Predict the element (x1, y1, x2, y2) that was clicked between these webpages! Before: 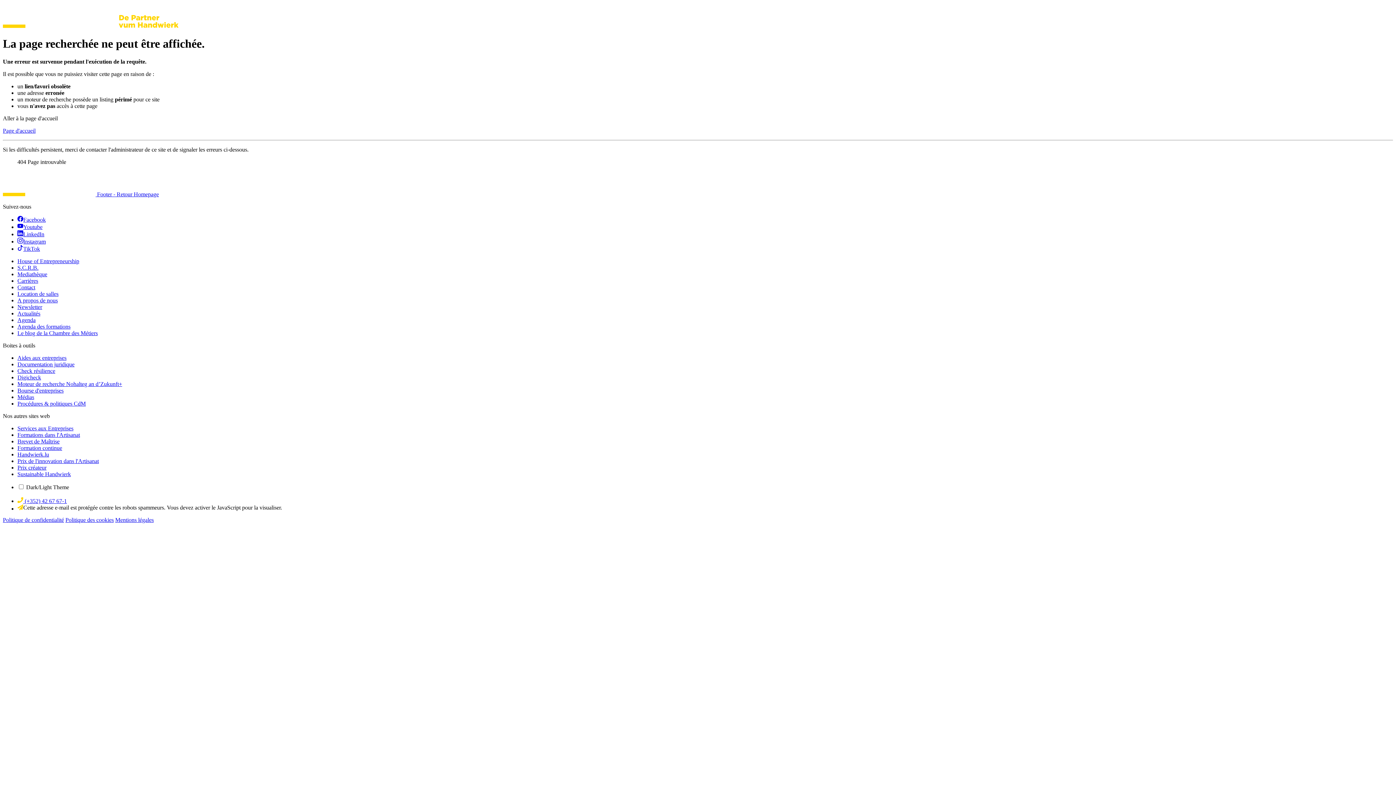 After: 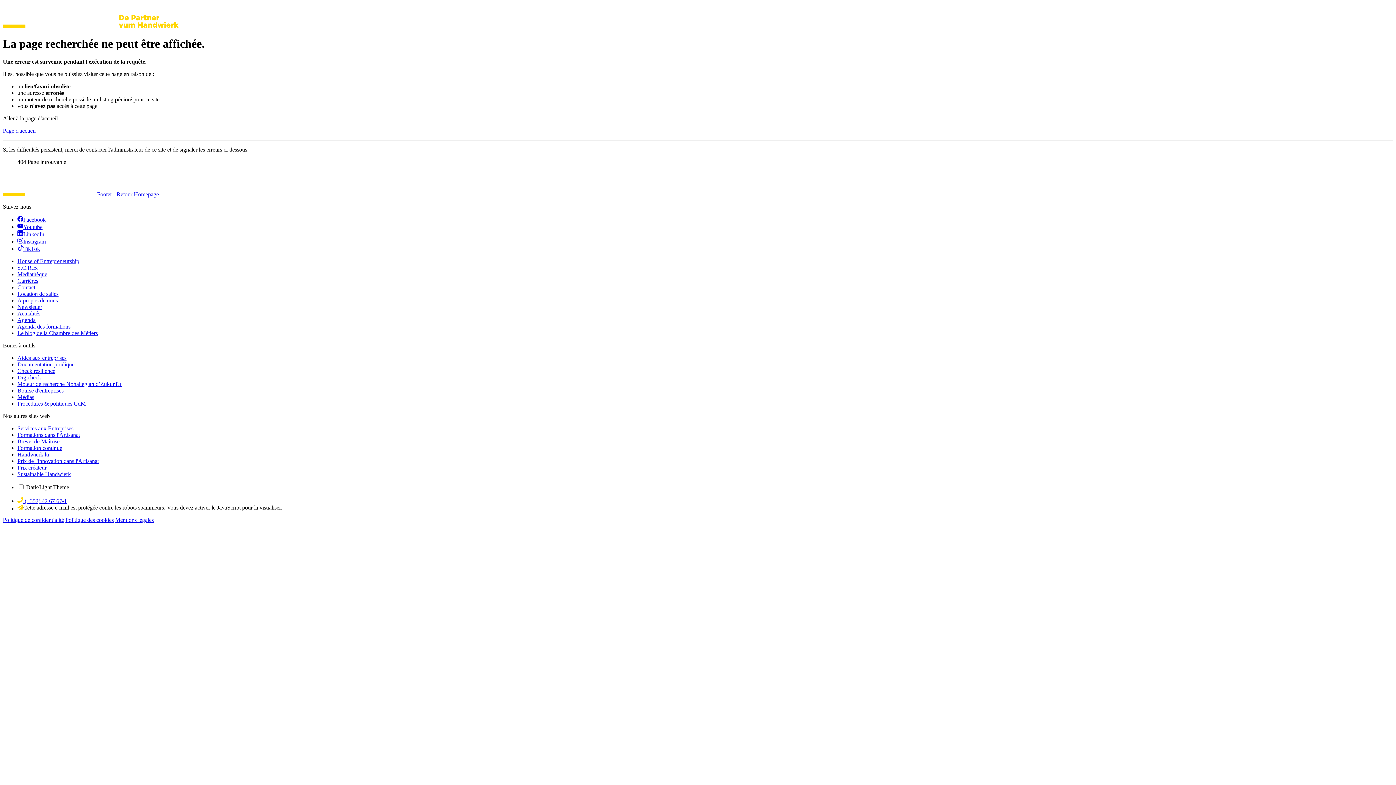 Action: label: Aides aux entreprises bbox: (17, 354, 66, 361)